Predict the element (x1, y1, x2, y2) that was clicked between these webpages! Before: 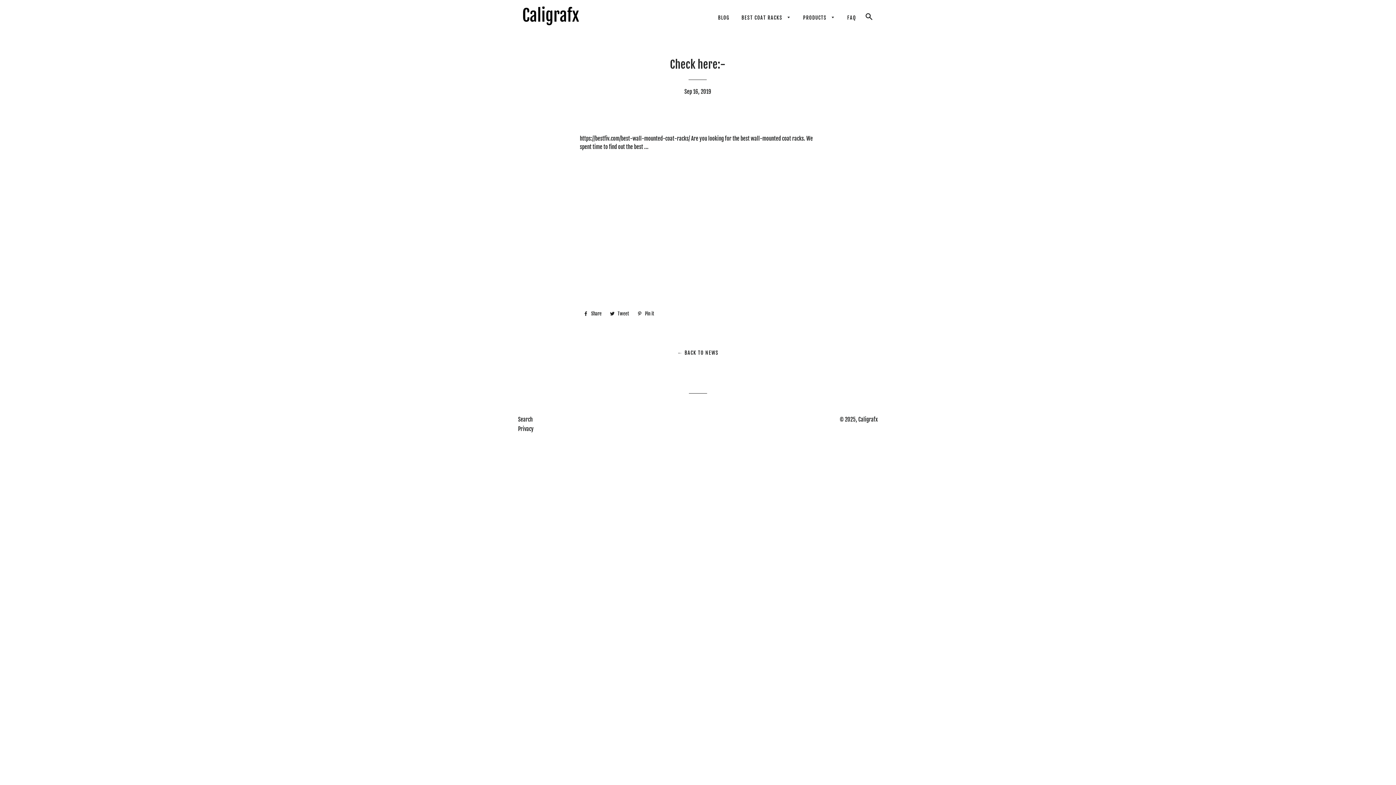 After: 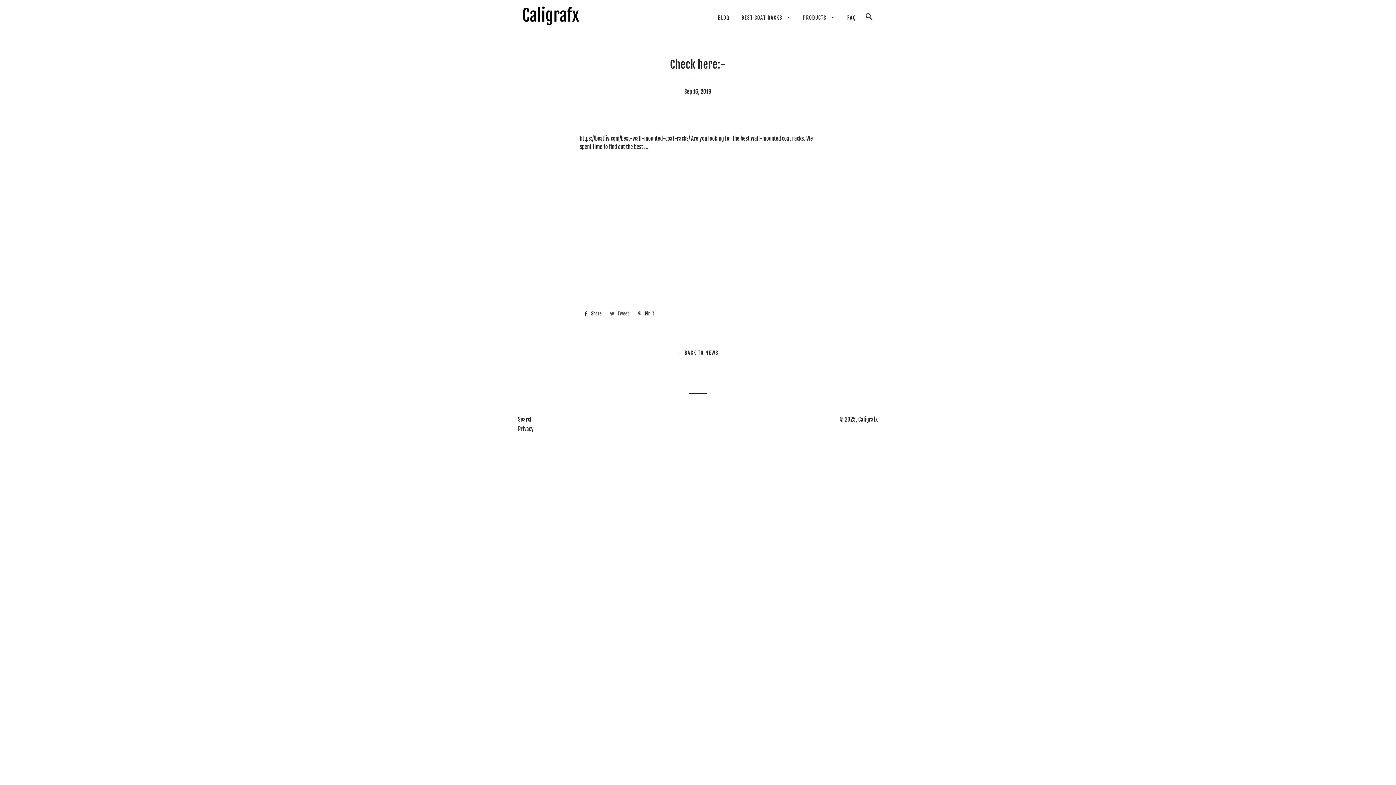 Action: bbox: (606, 308, 632, 319) label:  Tweet
Tweet on Twitter